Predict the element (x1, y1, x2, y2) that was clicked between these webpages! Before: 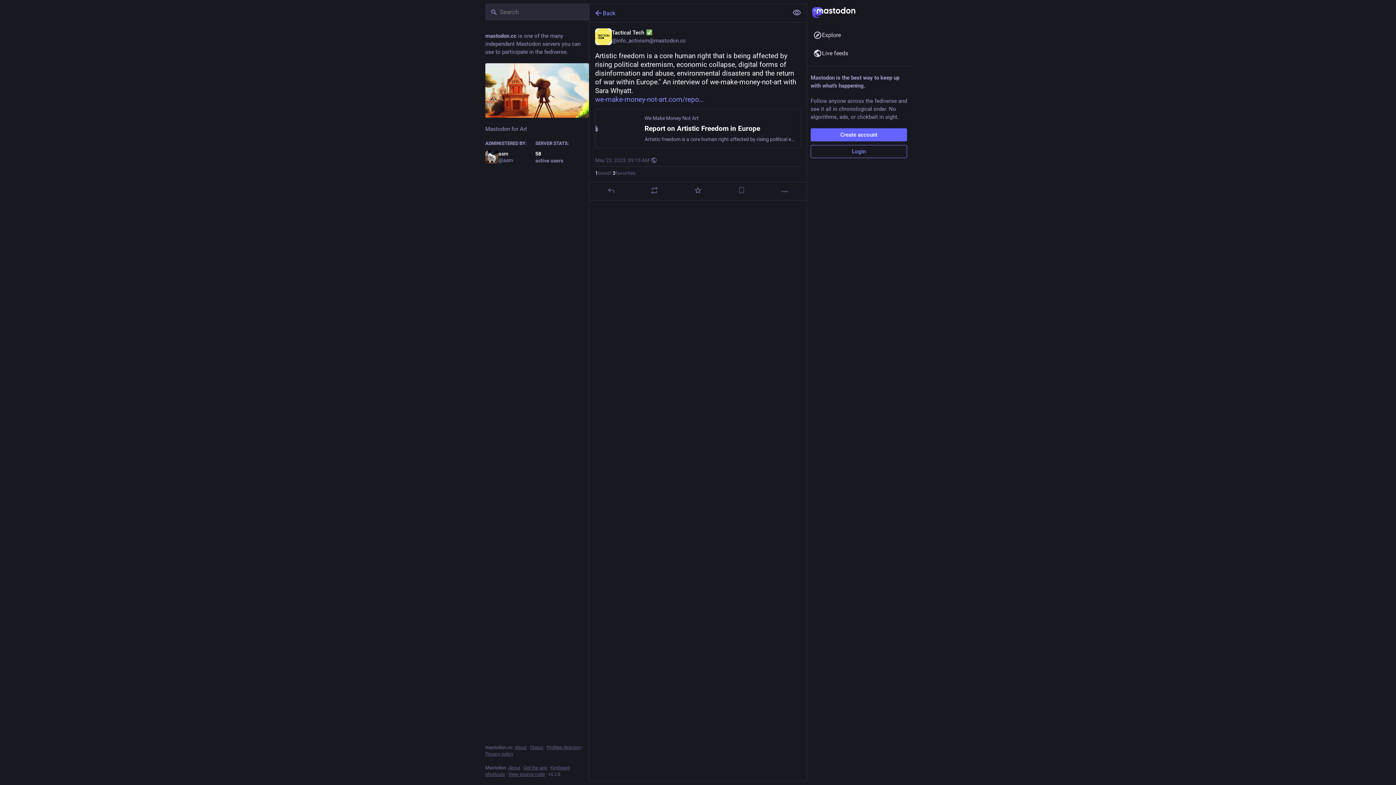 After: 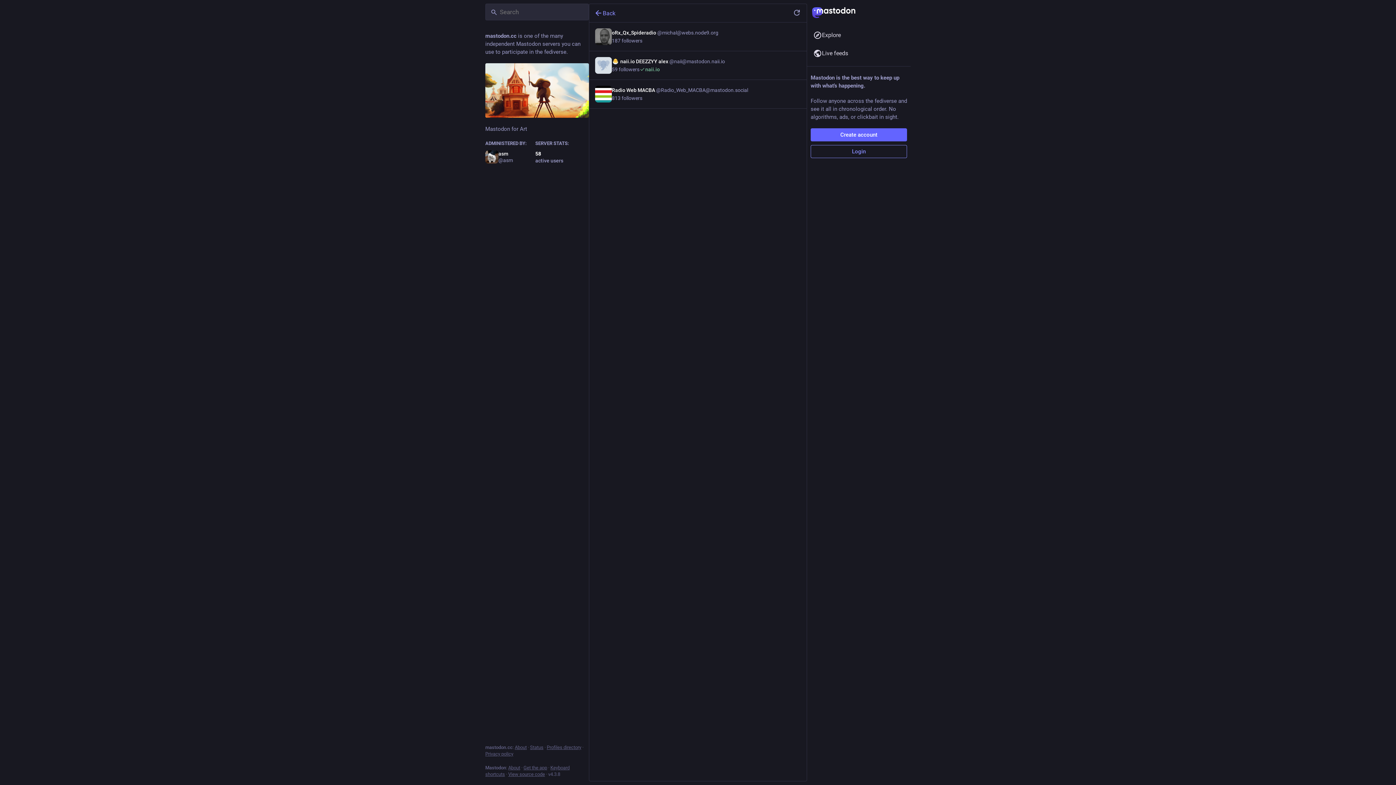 Action: label: 3
favorites bbox: (612, 169, 635, 176)